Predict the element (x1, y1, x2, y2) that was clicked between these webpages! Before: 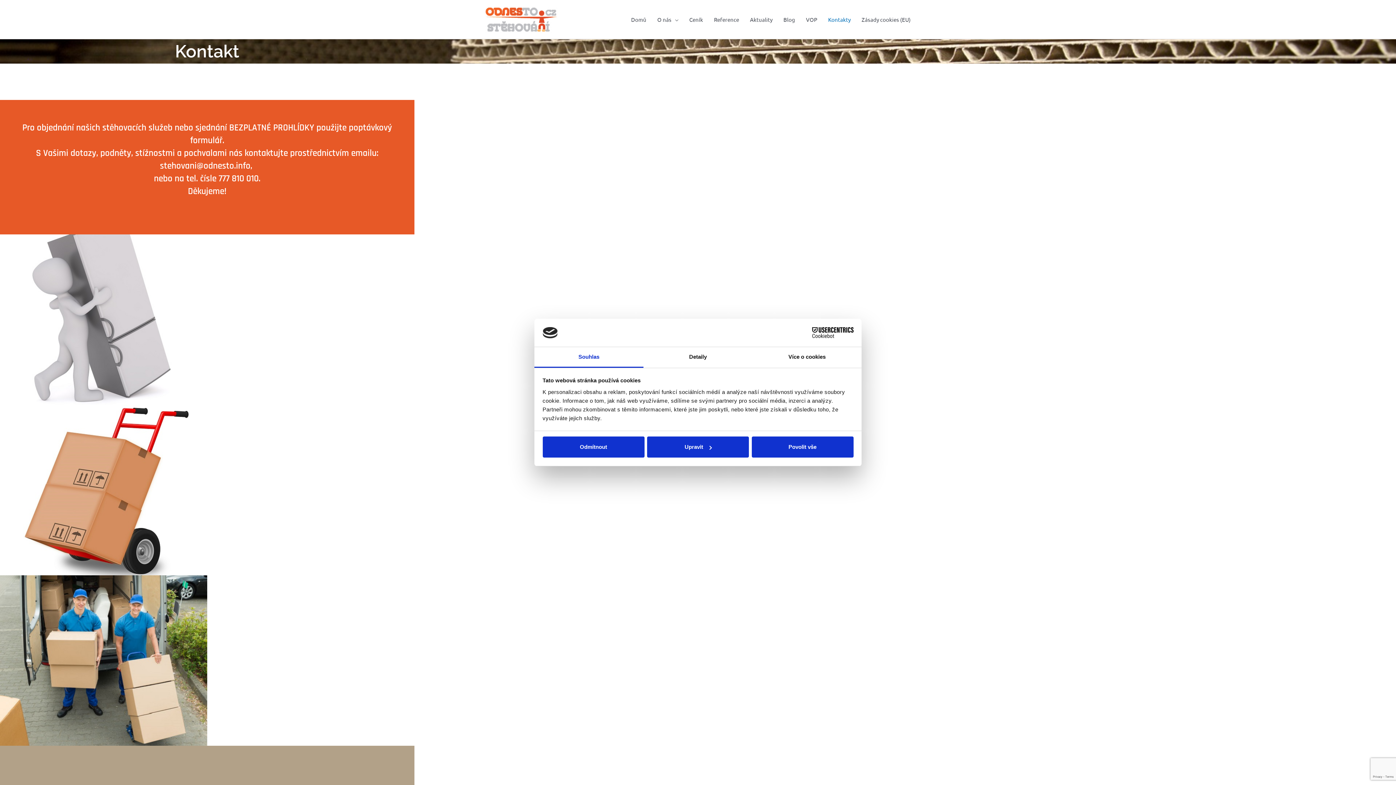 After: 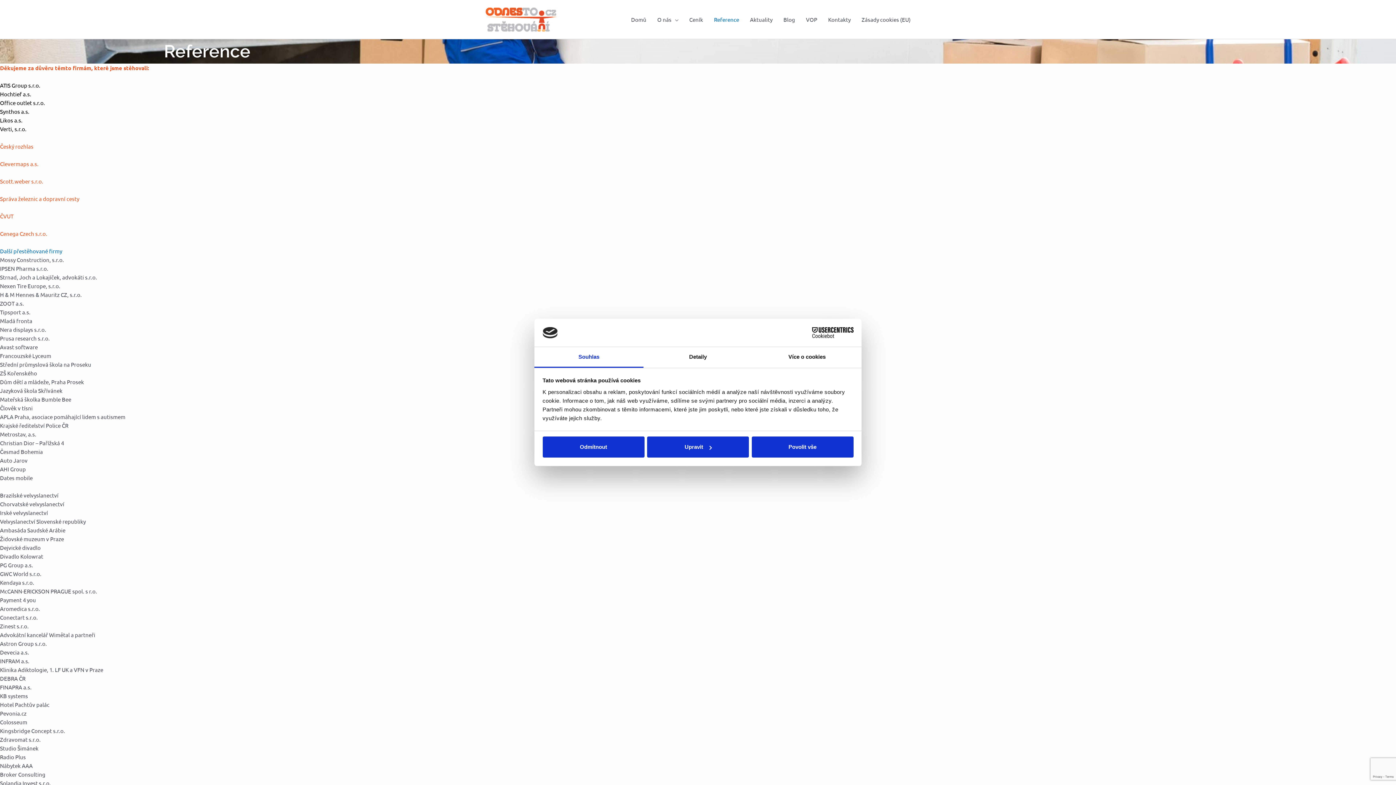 Action: bbox: (708, 8, 744, 30) label: Reference